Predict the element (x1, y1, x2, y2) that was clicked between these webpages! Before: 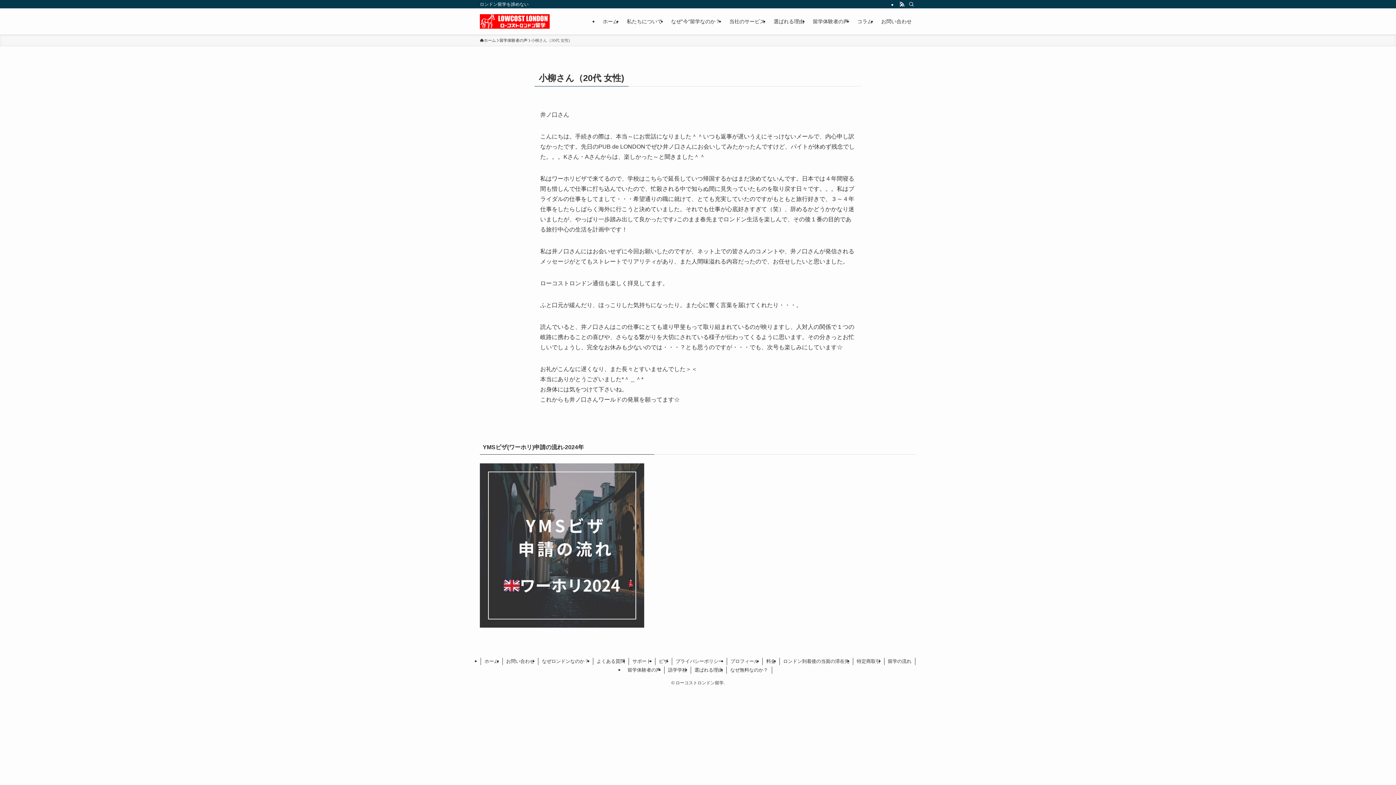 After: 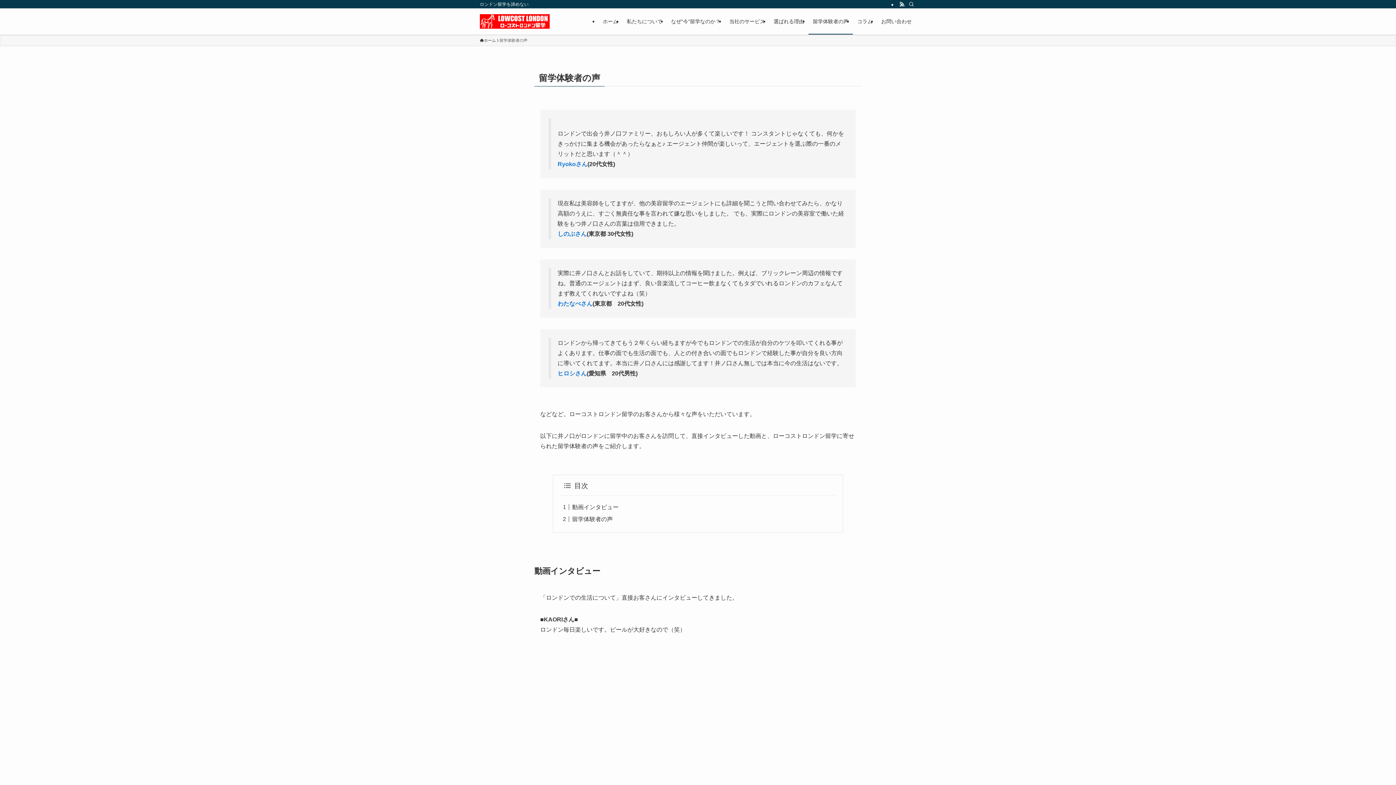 Action: bbox: (808, 8, 853, 34) label: 留学体験者の声